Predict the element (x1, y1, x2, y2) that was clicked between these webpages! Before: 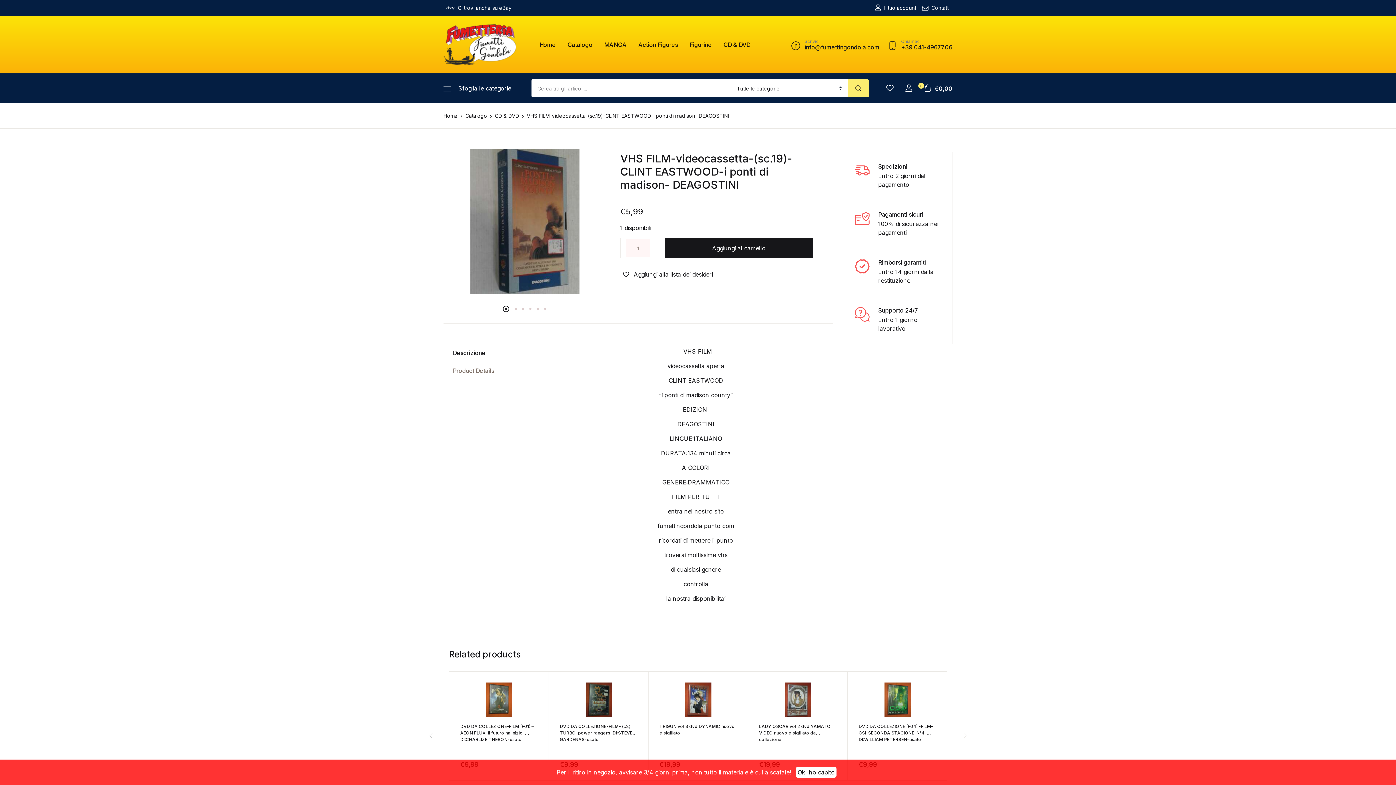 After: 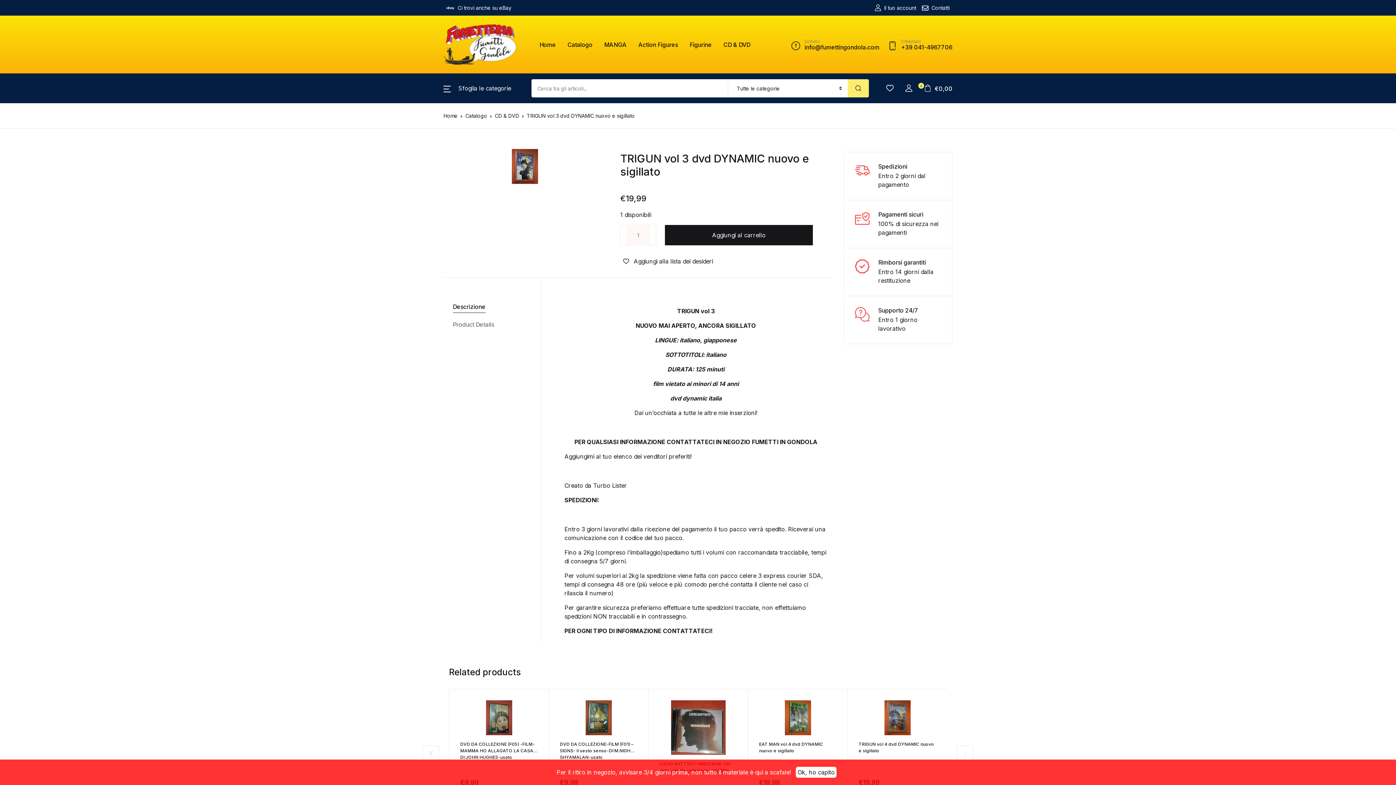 Action: bbox: (659, 683, 737, 717)